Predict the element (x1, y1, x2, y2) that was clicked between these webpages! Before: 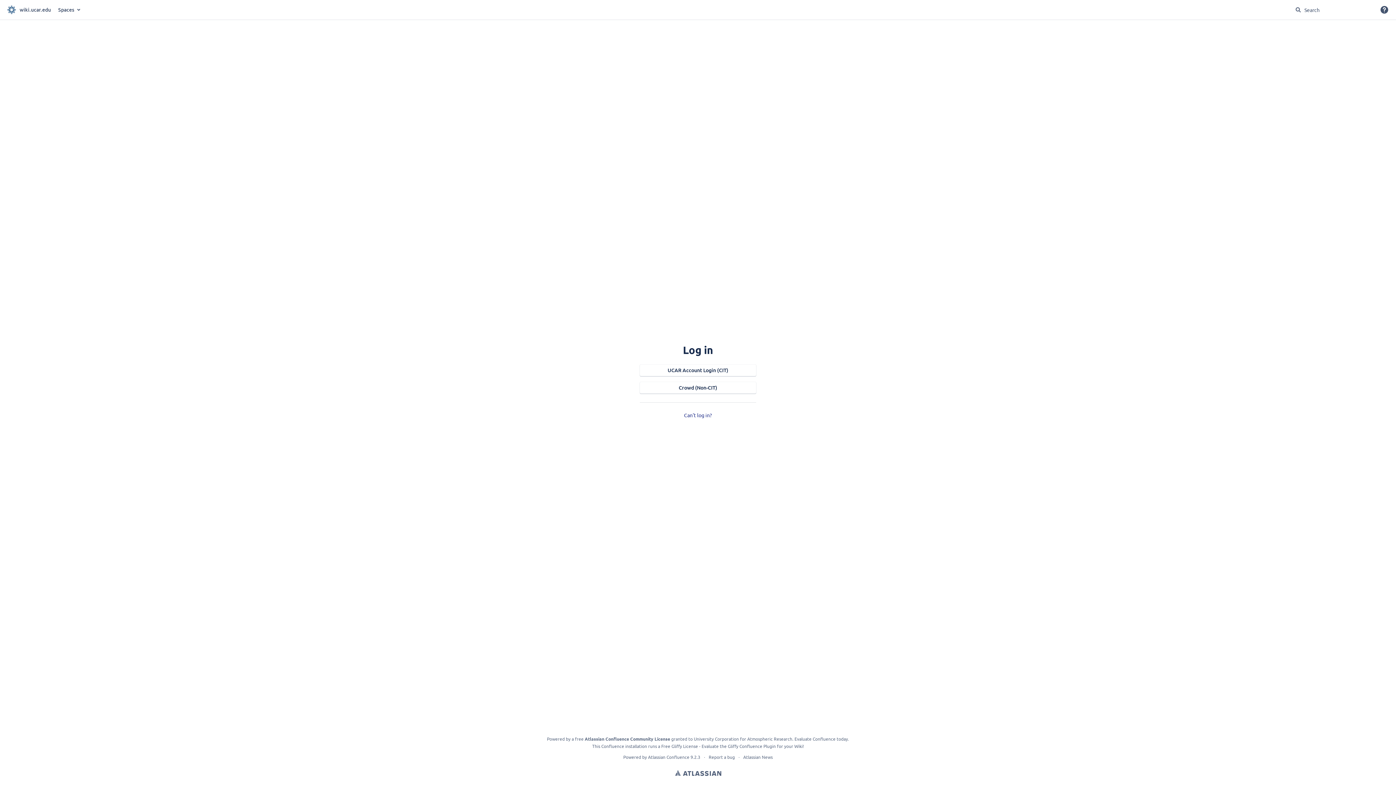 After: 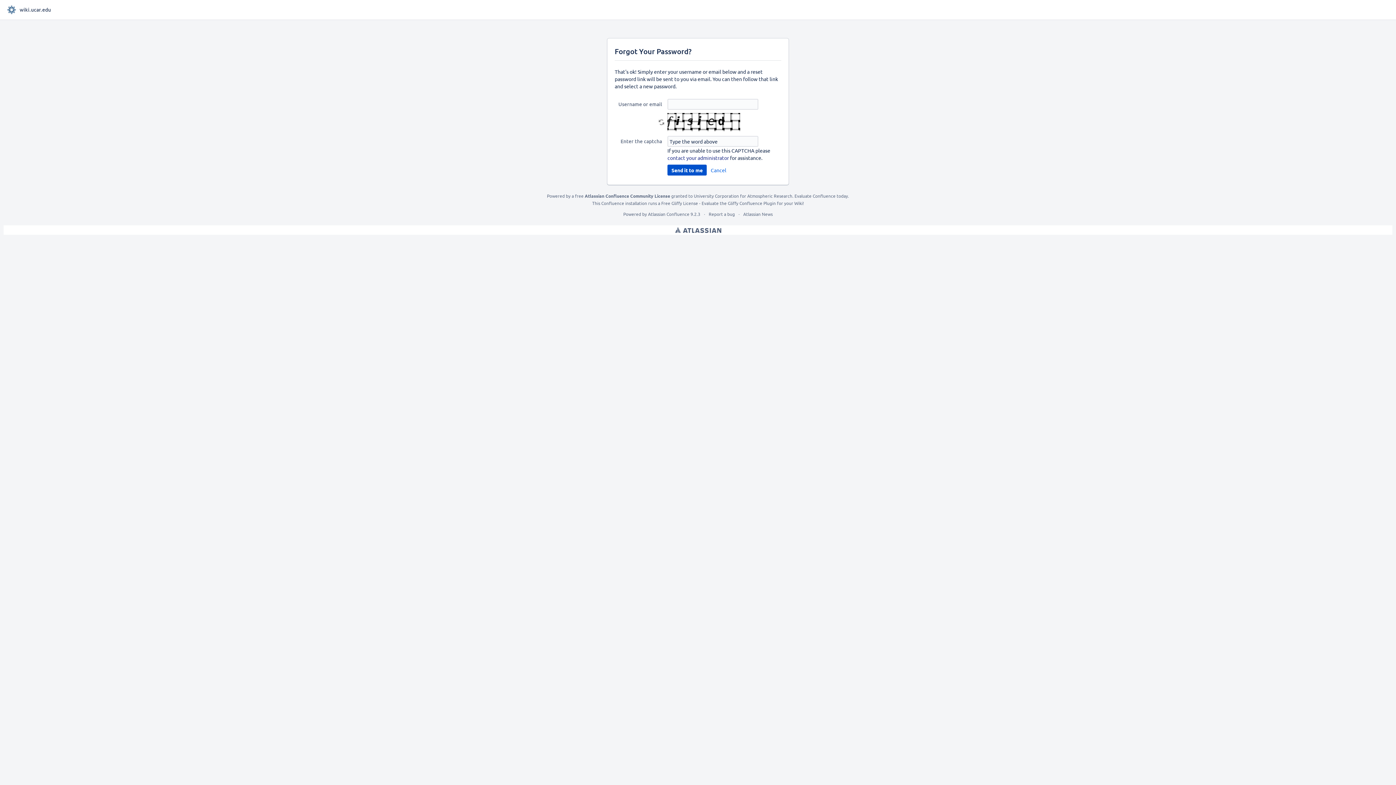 Action: bbox: (684, 411, 712, 418) label: Can't log in?